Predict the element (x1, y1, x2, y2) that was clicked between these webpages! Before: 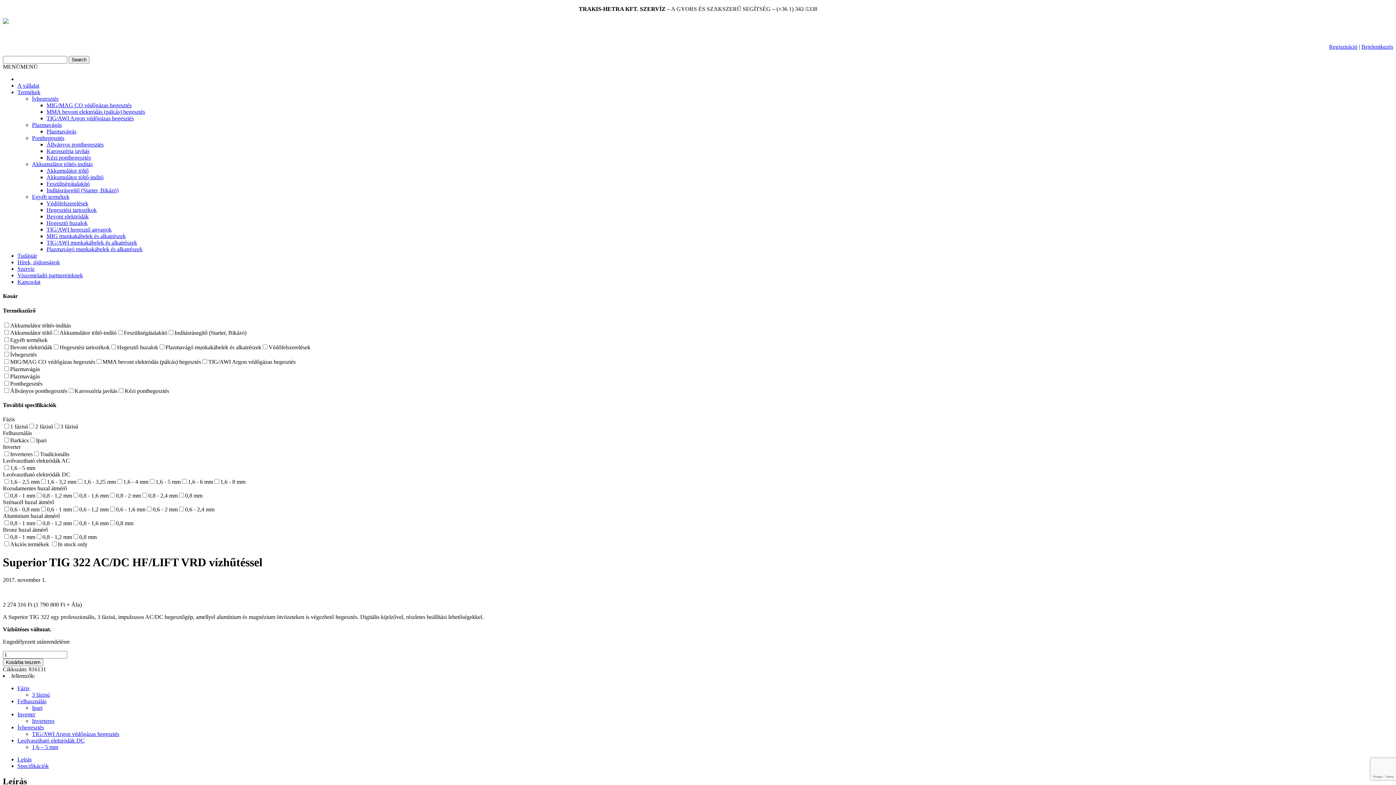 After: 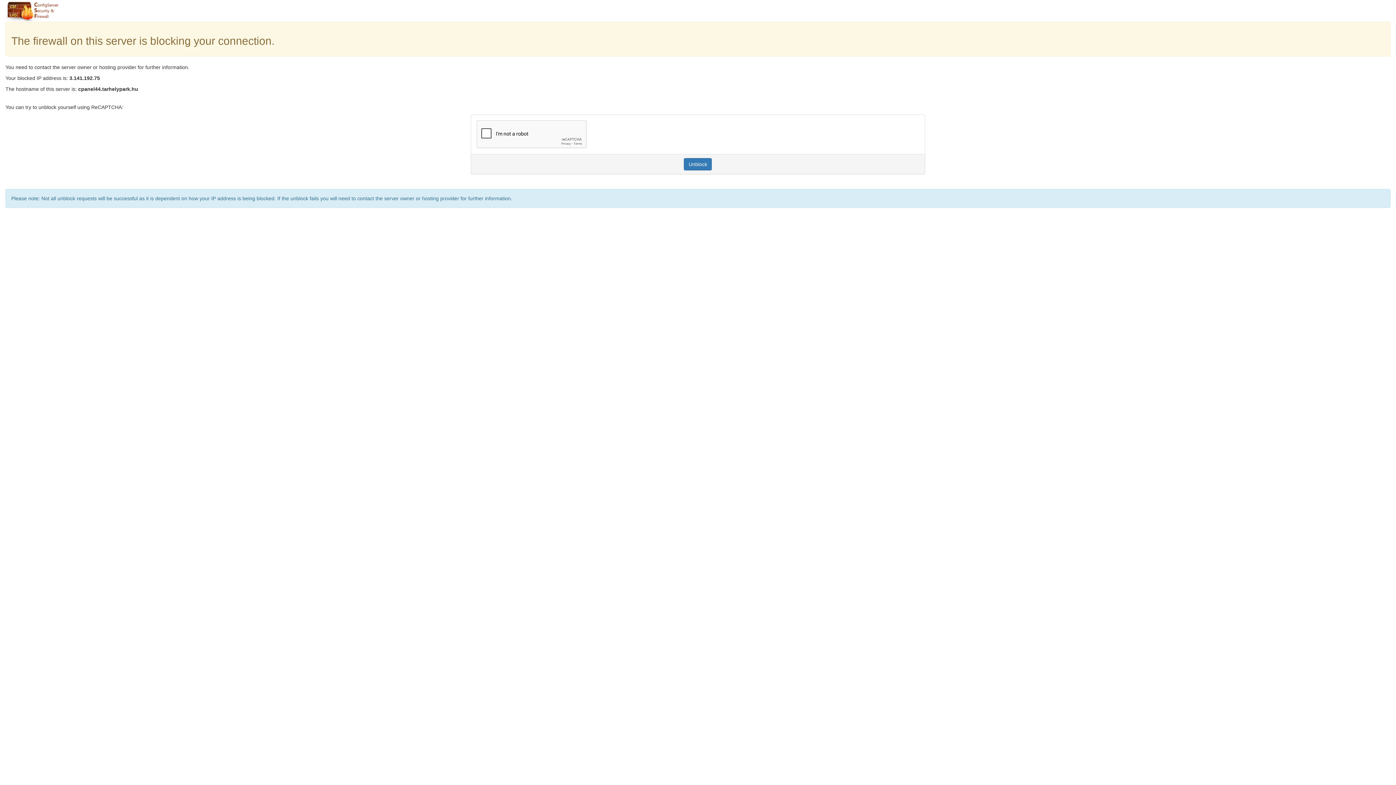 Action: label: Ívhegesztés bbox: (32, 95, 58, 101)